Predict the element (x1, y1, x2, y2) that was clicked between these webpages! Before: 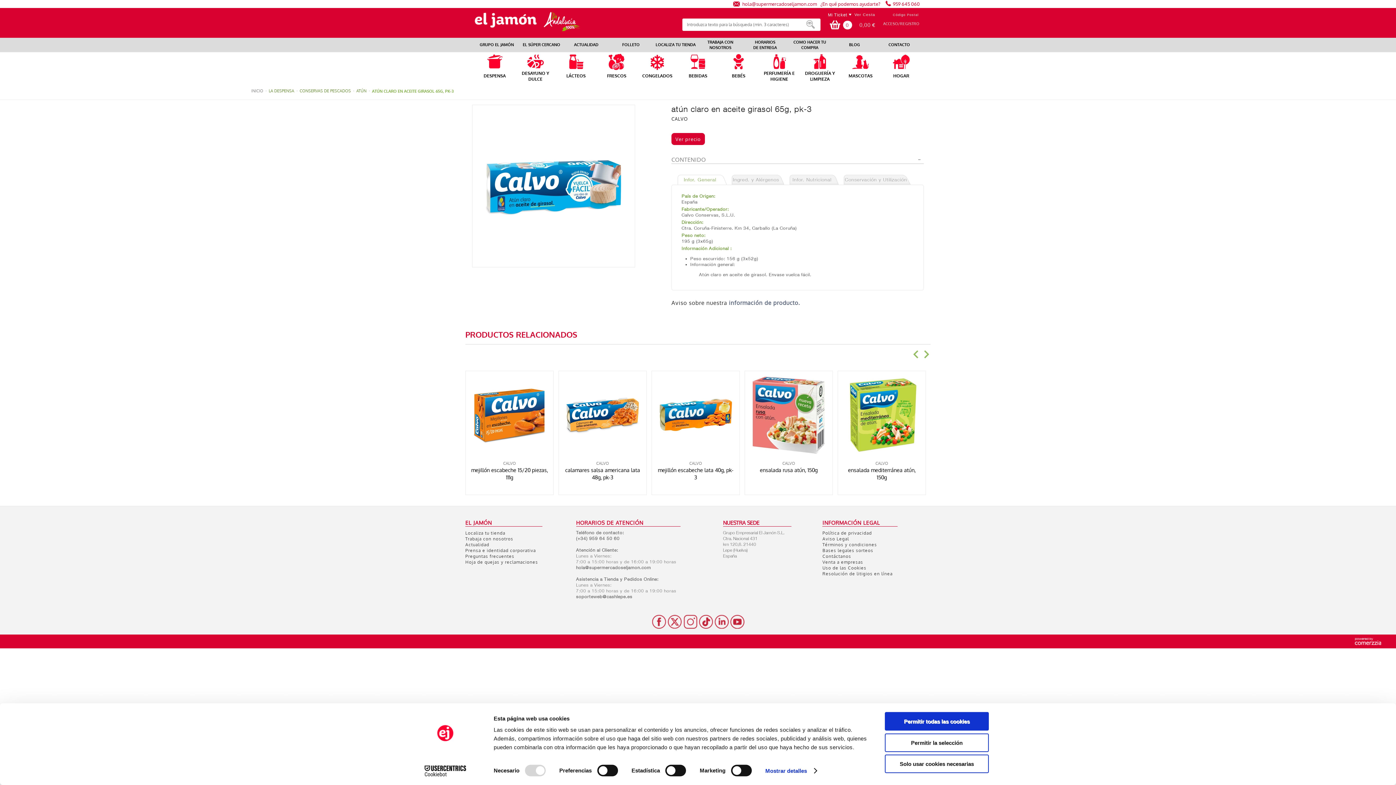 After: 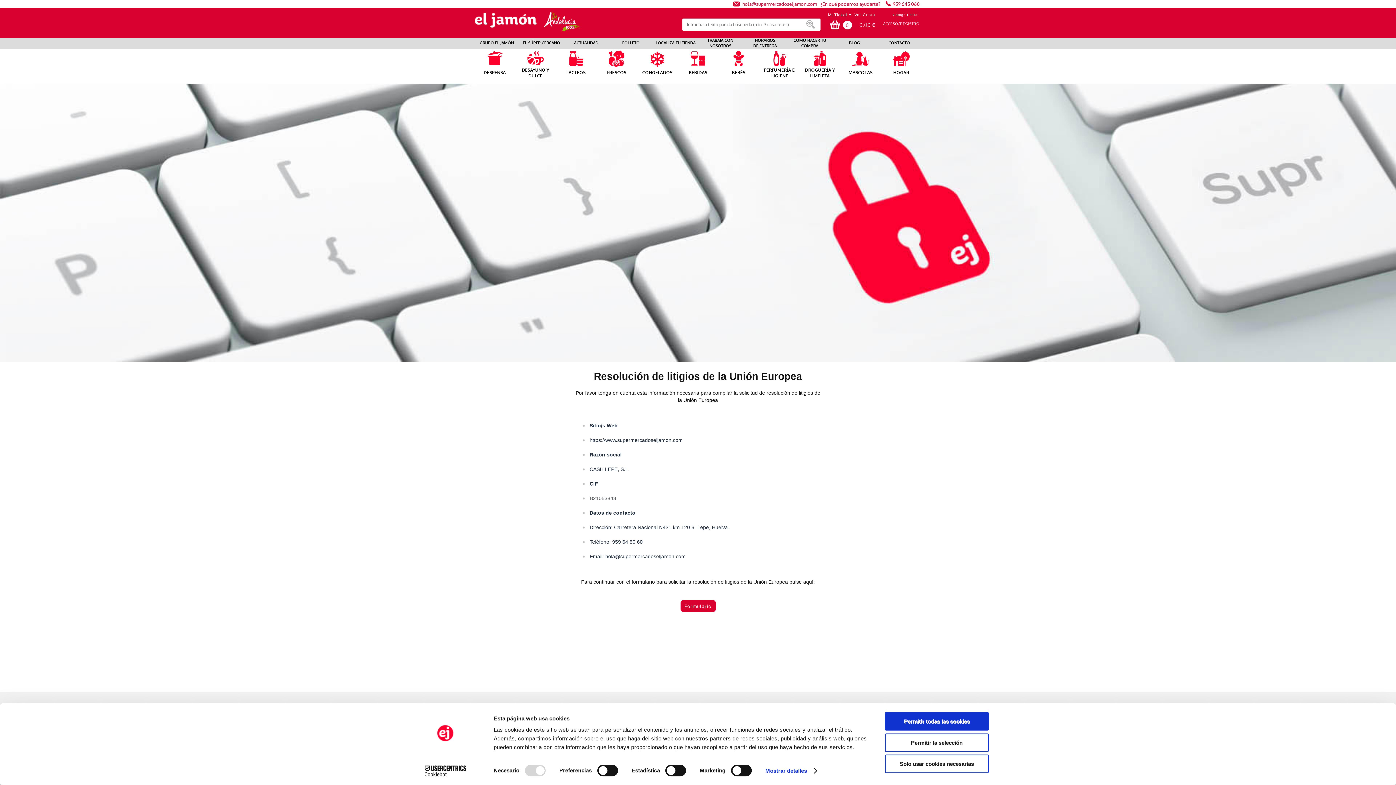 Action: bbox: (822, 571, 892, 576) label: Resolución de litigios en línea